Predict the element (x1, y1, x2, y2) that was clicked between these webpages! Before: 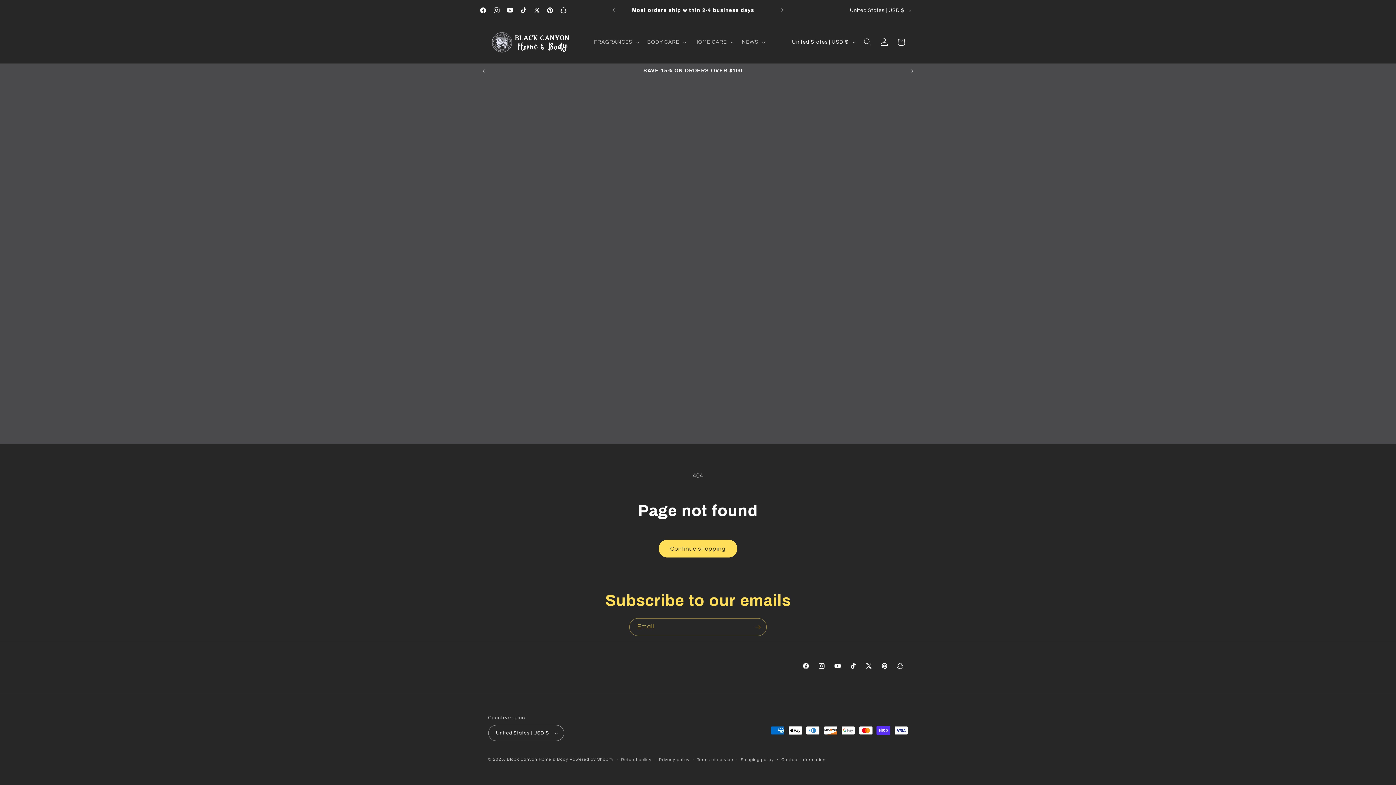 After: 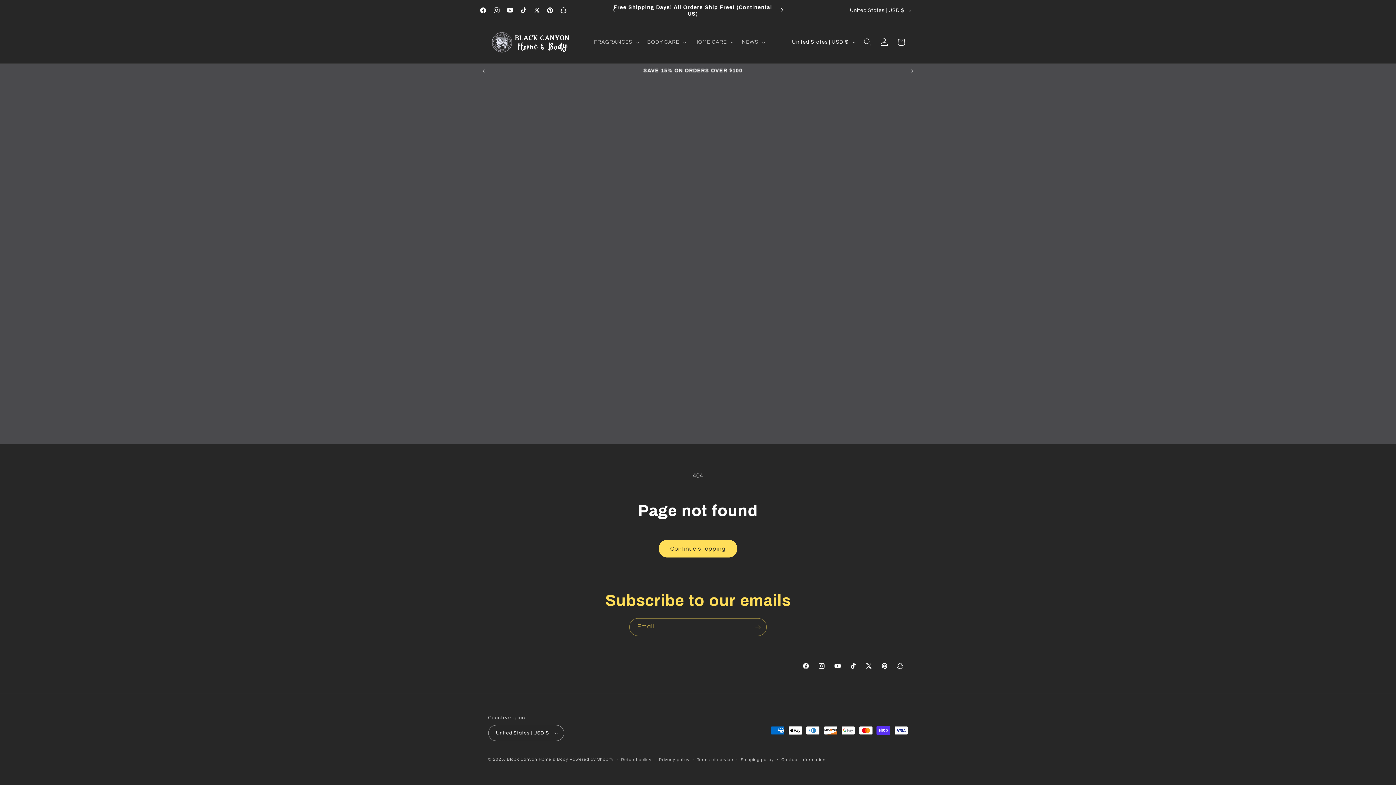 Action: label: Next announcement bbox: (774, 3, 790, 17)